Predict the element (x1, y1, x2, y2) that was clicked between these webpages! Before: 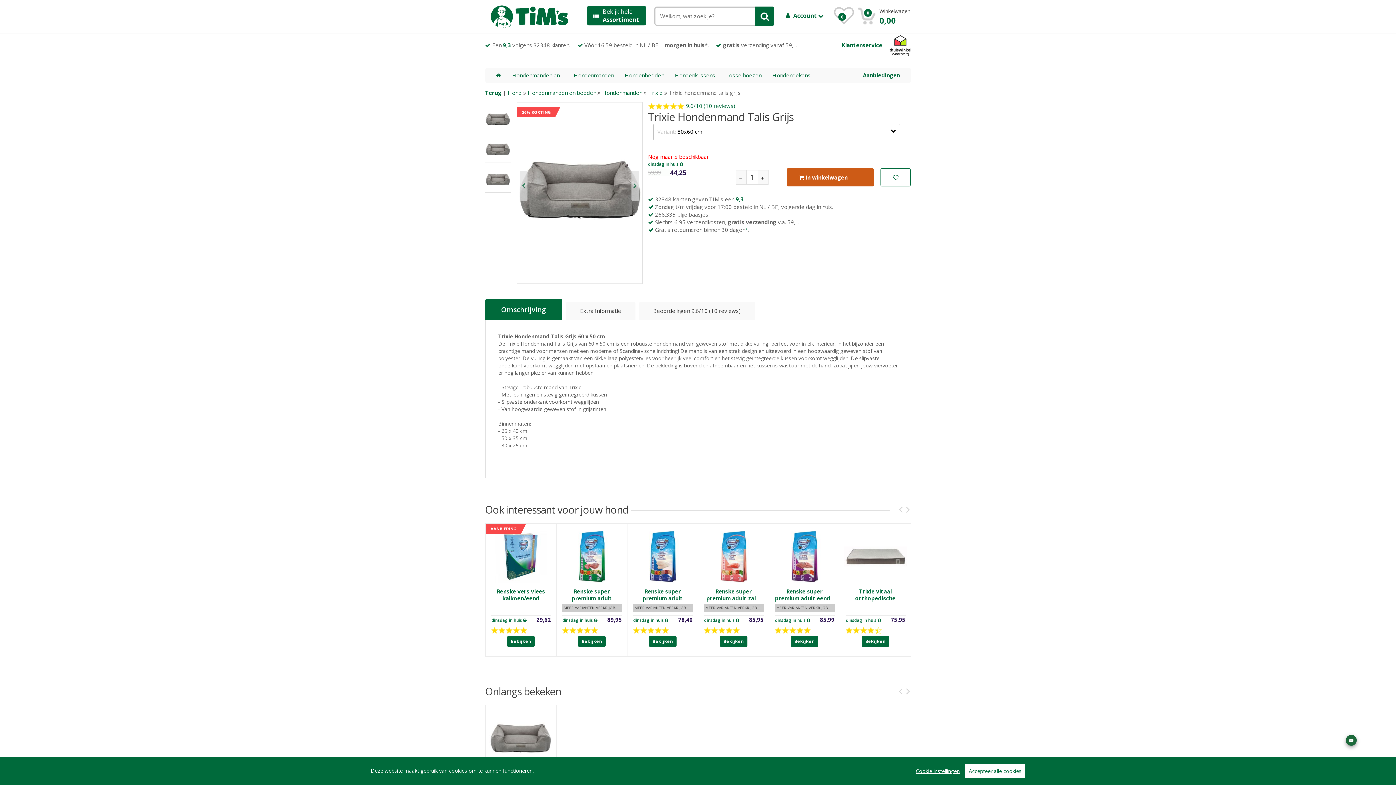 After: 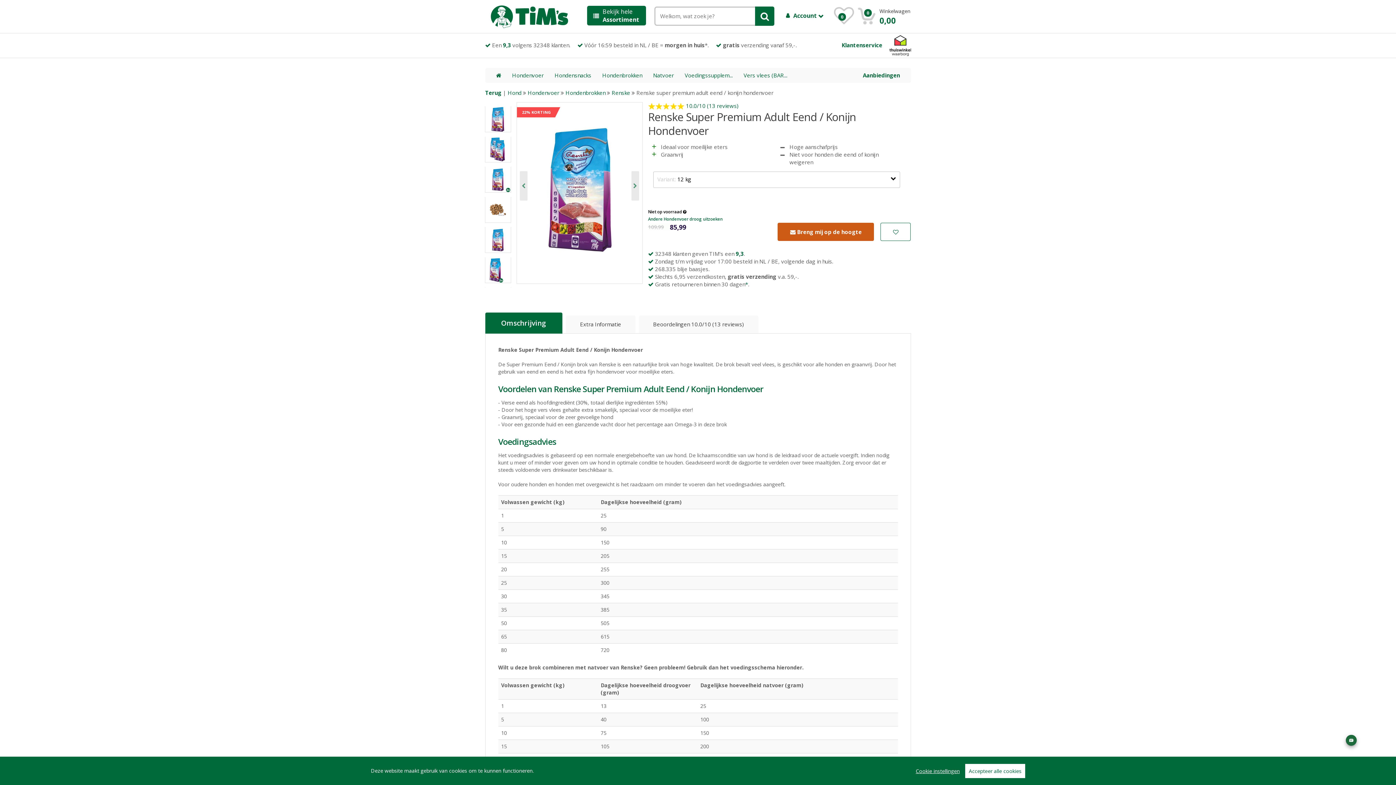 Action: bbox: (790, 636, 818, 647) label: Bekijken